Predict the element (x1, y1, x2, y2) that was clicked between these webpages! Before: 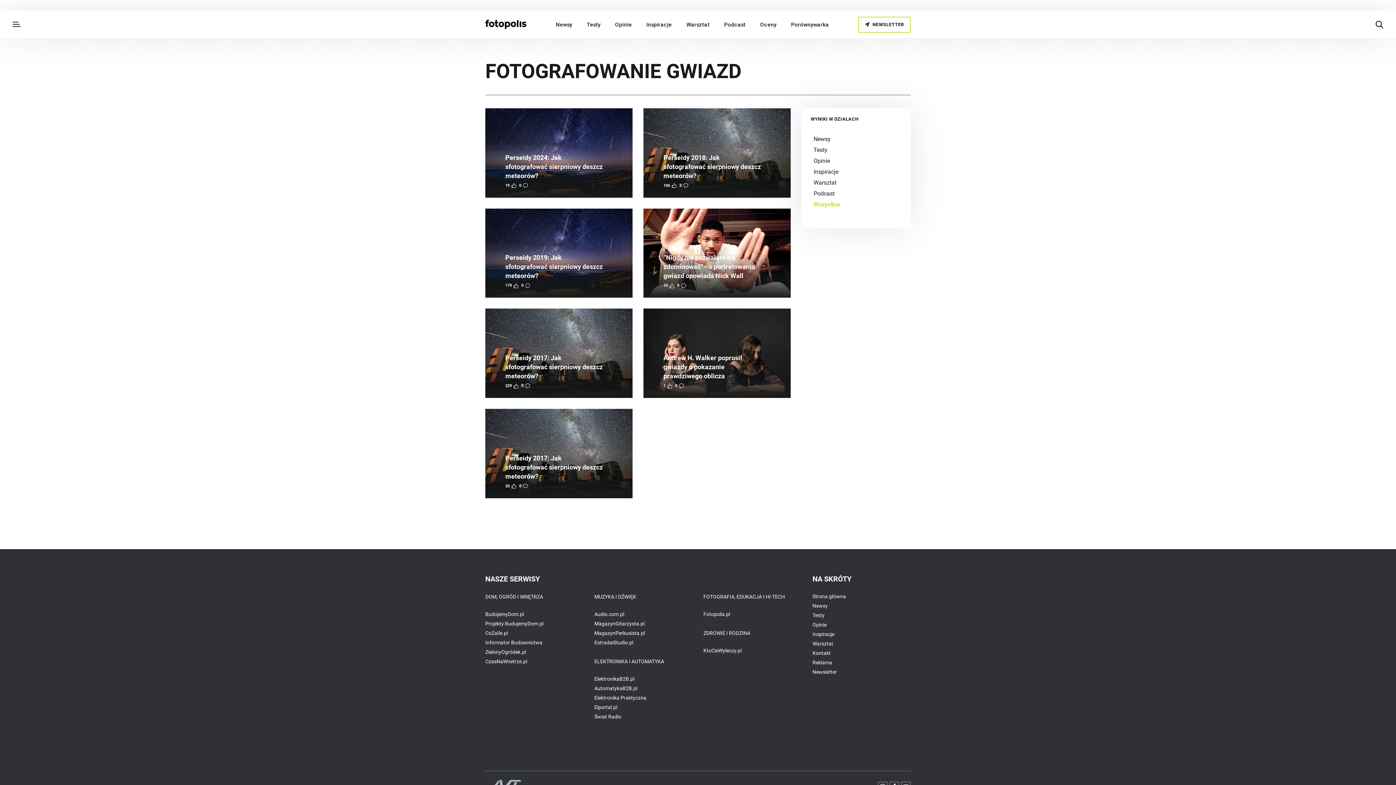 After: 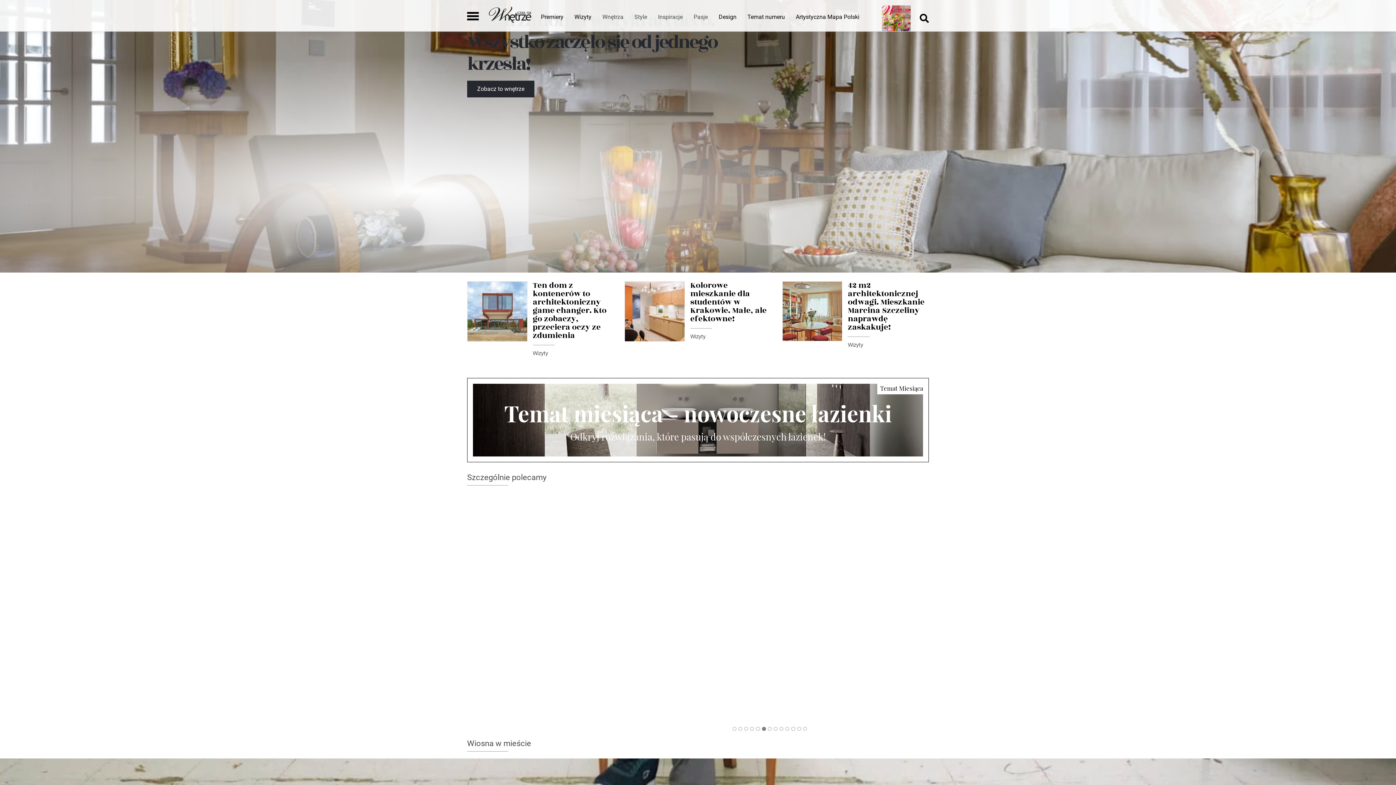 Action: label: CzasNaWnetrze.pl bbox: (485, 658, 527, 664)